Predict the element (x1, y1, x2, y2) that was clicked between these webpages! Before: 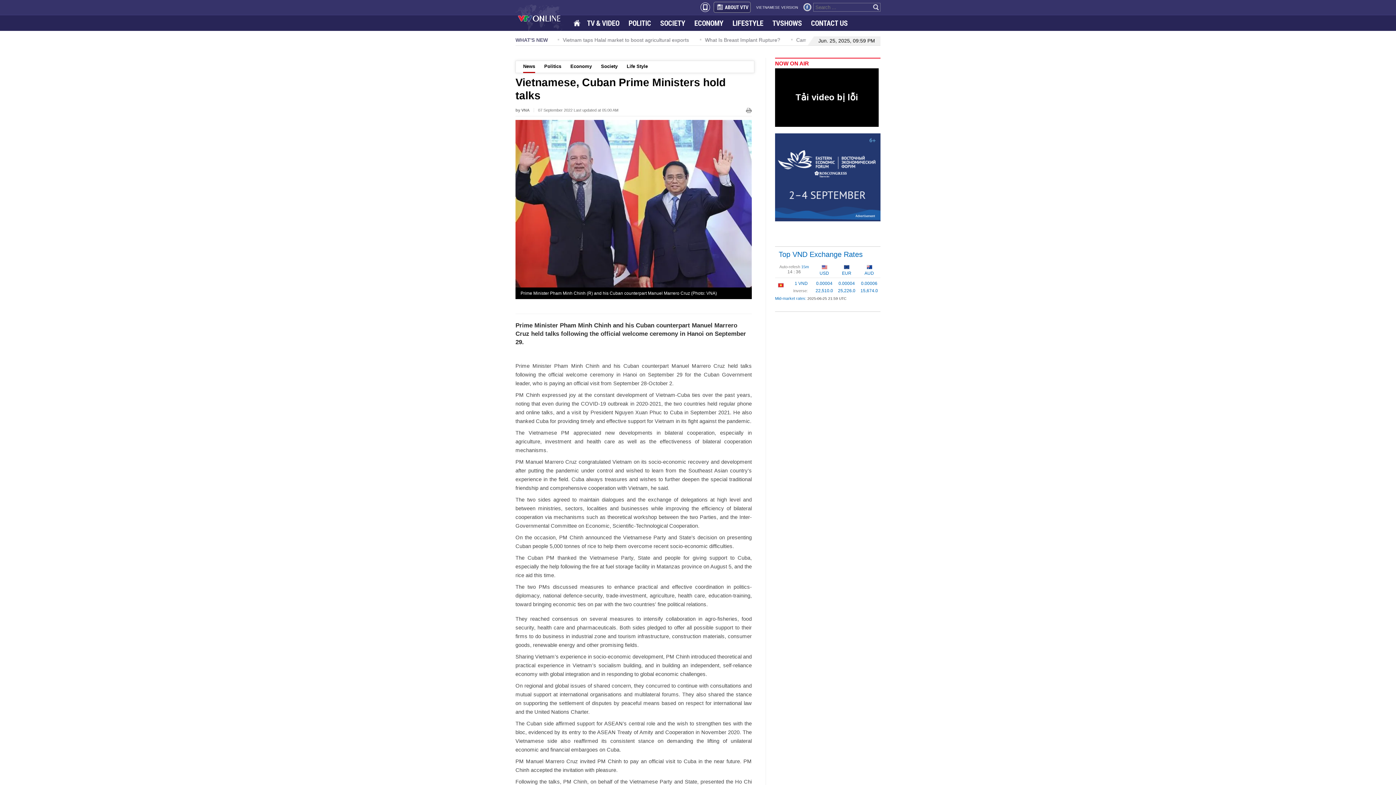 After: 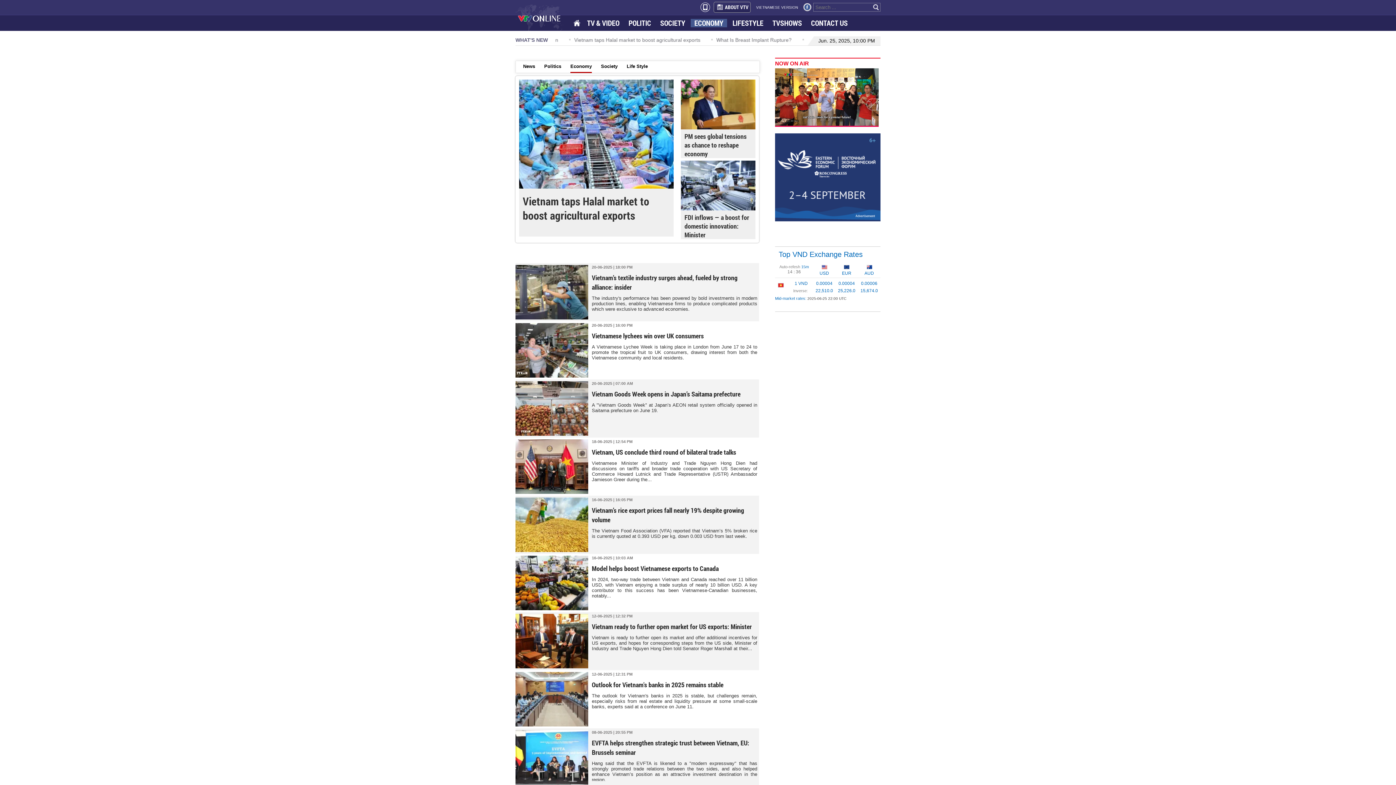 Action: bbox: (570, 61, 592, 72) label: Economy